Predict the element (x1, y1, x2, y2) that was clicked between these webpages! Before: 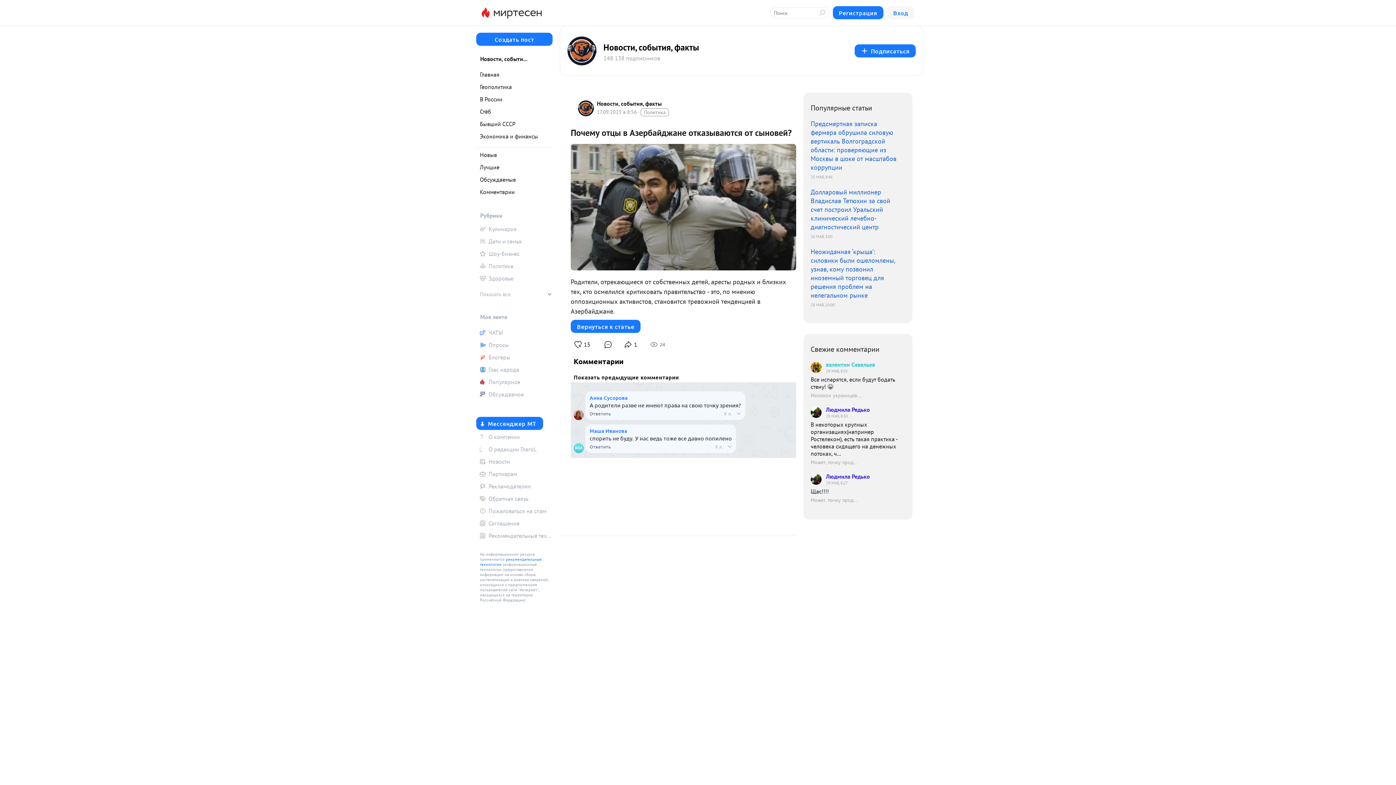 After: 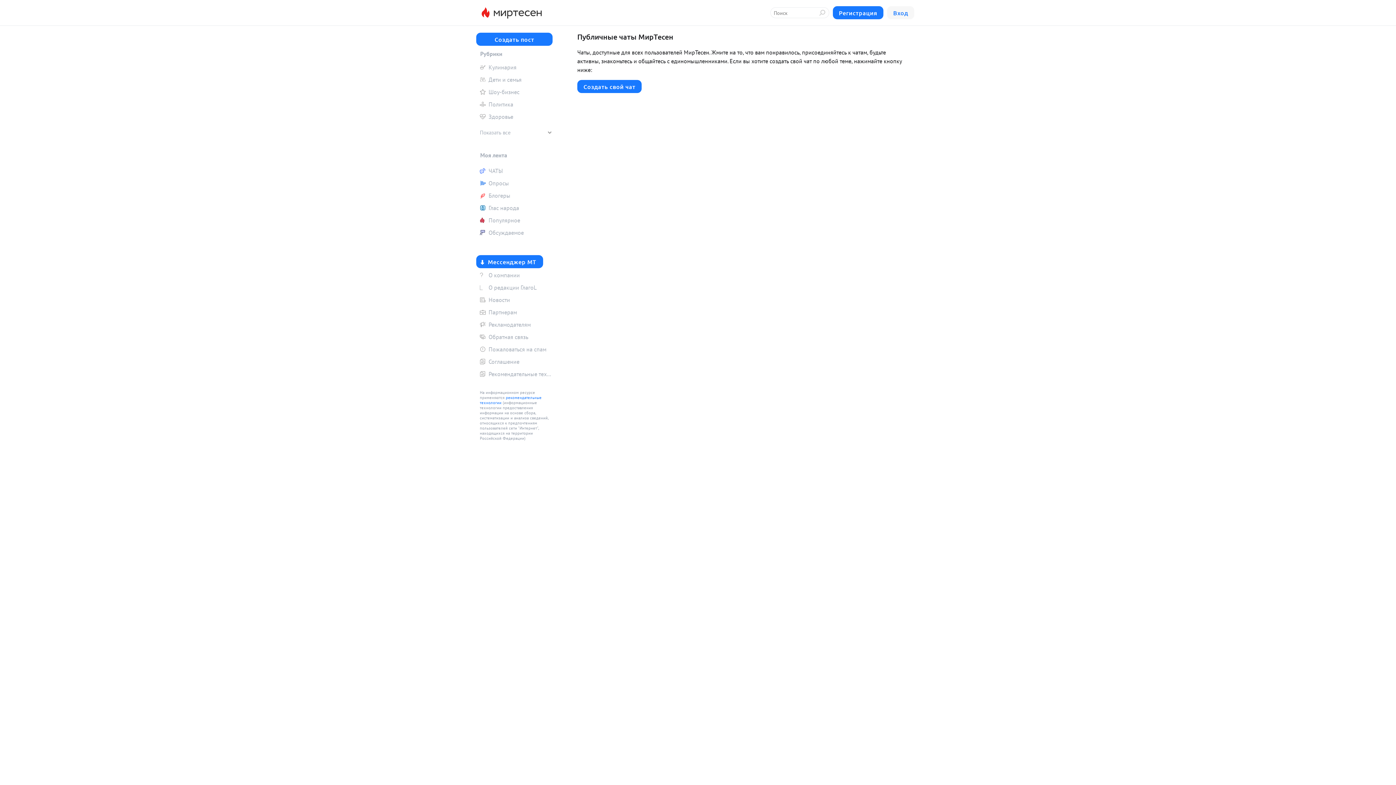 Action: bbox: (476, 327, 552, 338) label: ЧАТЫ